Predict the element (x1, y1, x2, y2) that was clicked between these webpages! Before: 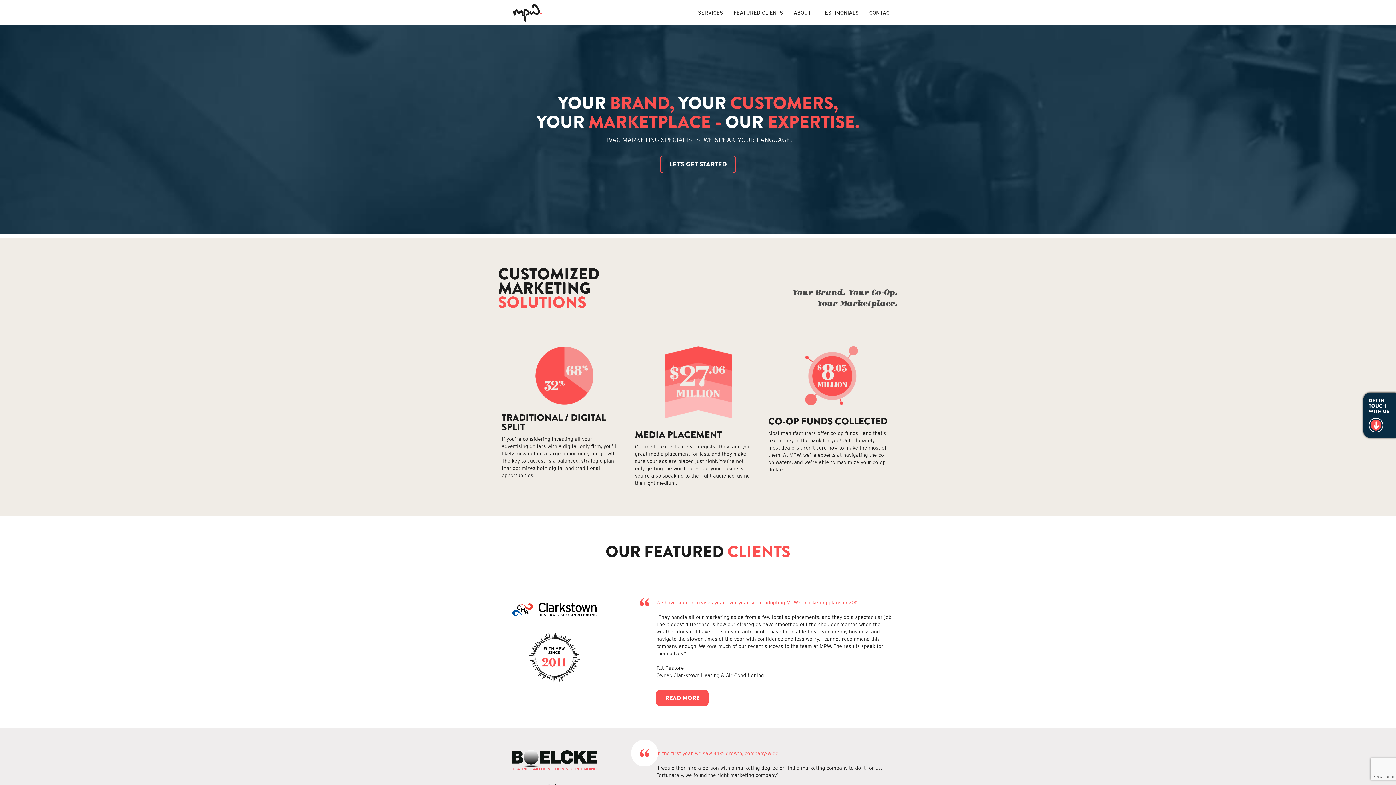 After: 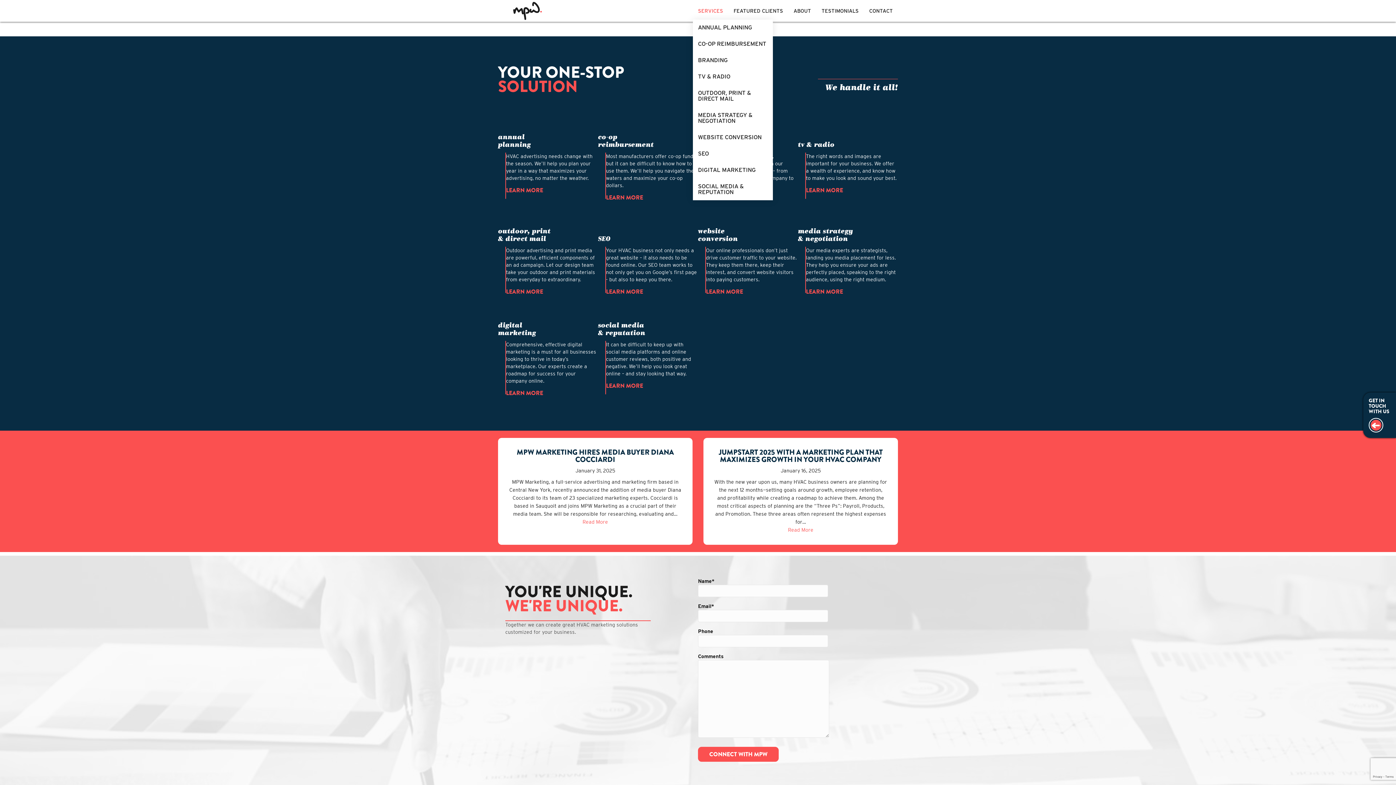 Action: bbox: (693, 4, 728, 21) label: SERVICES